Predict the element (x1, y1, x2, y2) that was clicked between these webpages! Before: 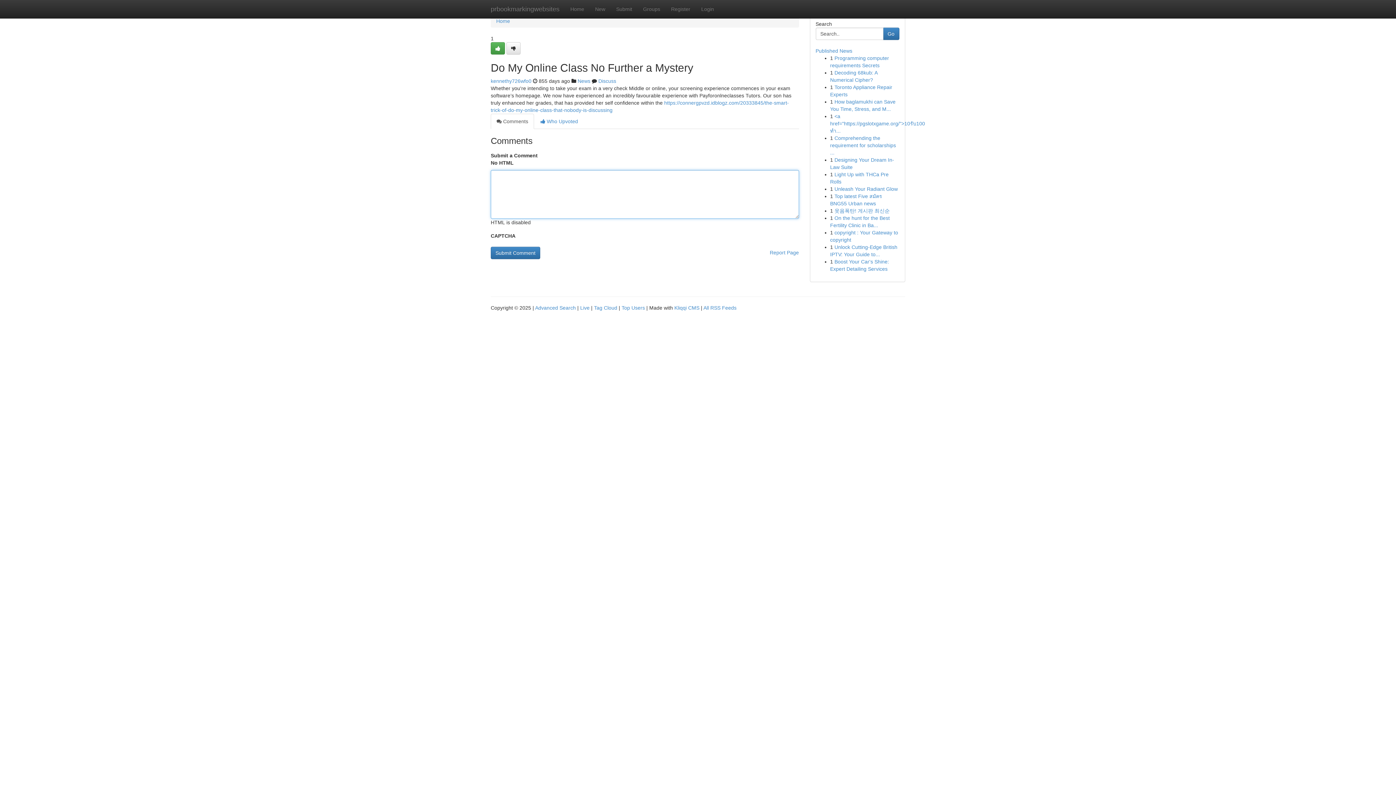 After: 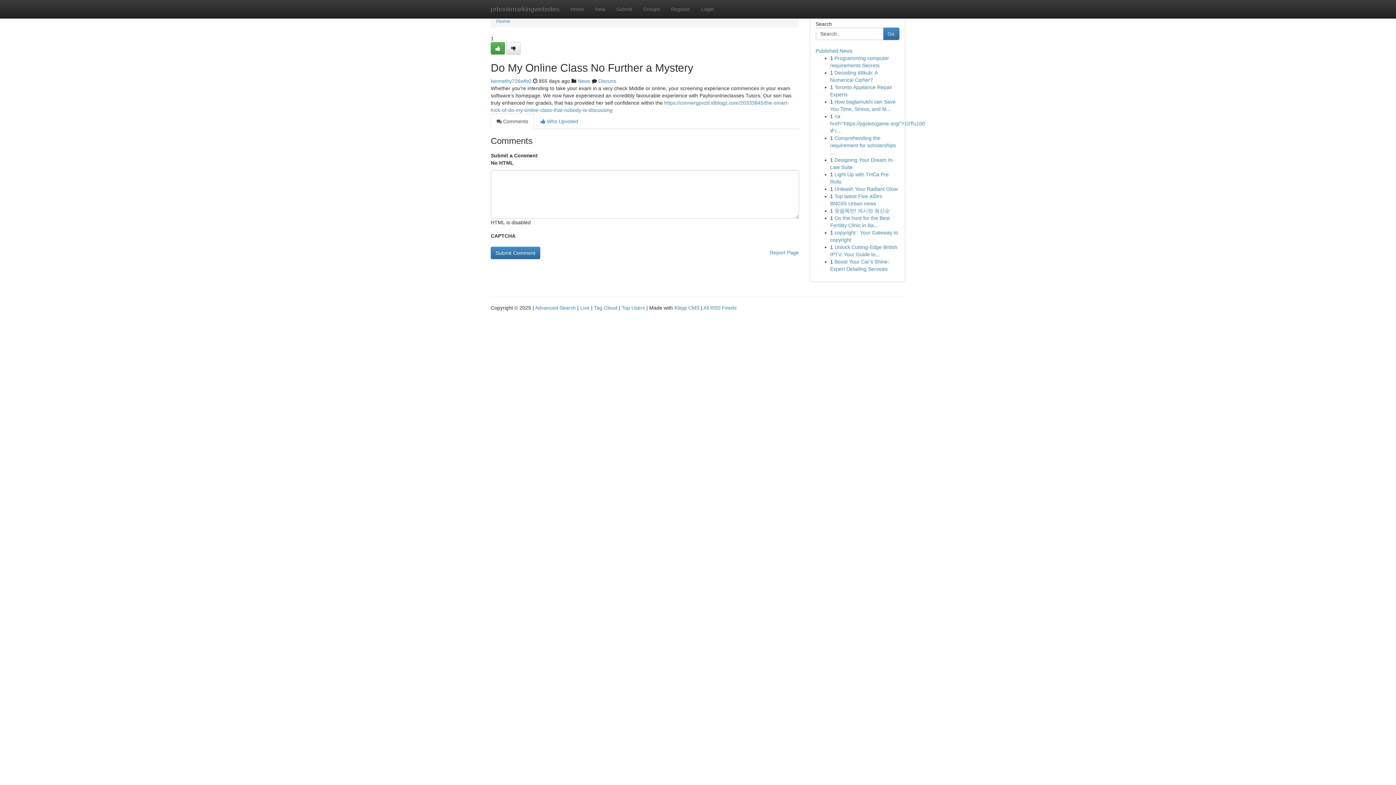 Action: bbox: (490, 113, 534, 129) label:  Comments